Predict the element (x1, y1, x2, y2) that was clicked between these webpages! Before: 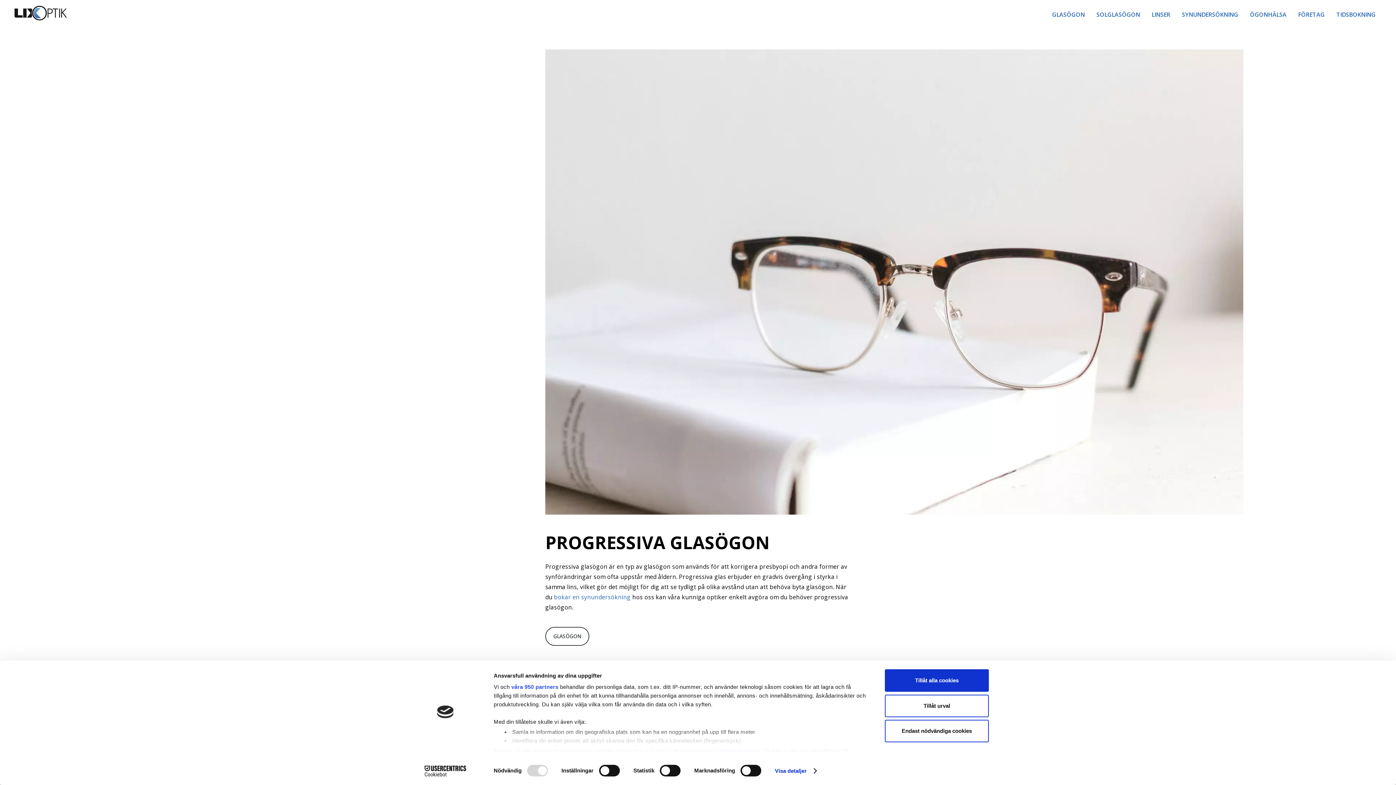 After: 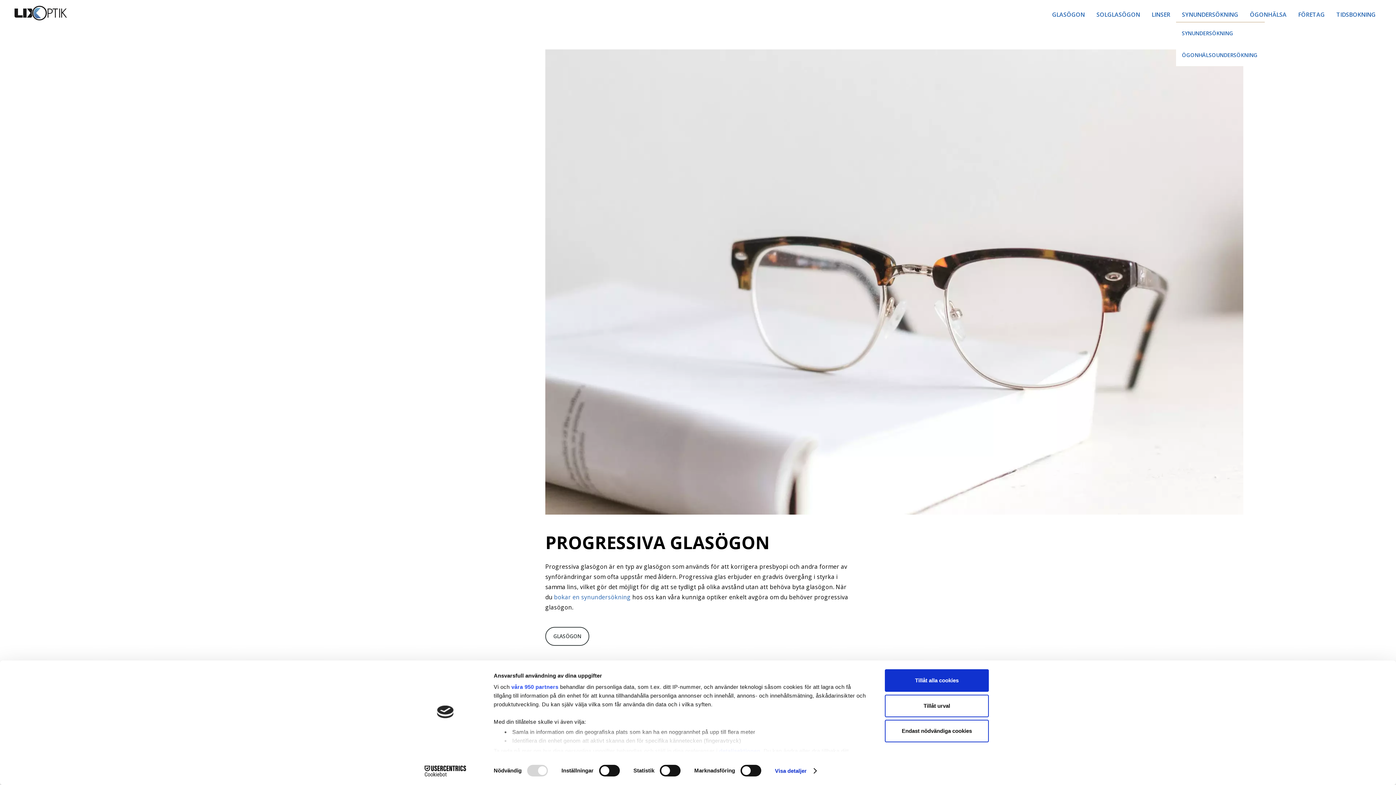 Action: label: SYNUNDERSÖKNING bbox: (1176, 3, 1244, 25)